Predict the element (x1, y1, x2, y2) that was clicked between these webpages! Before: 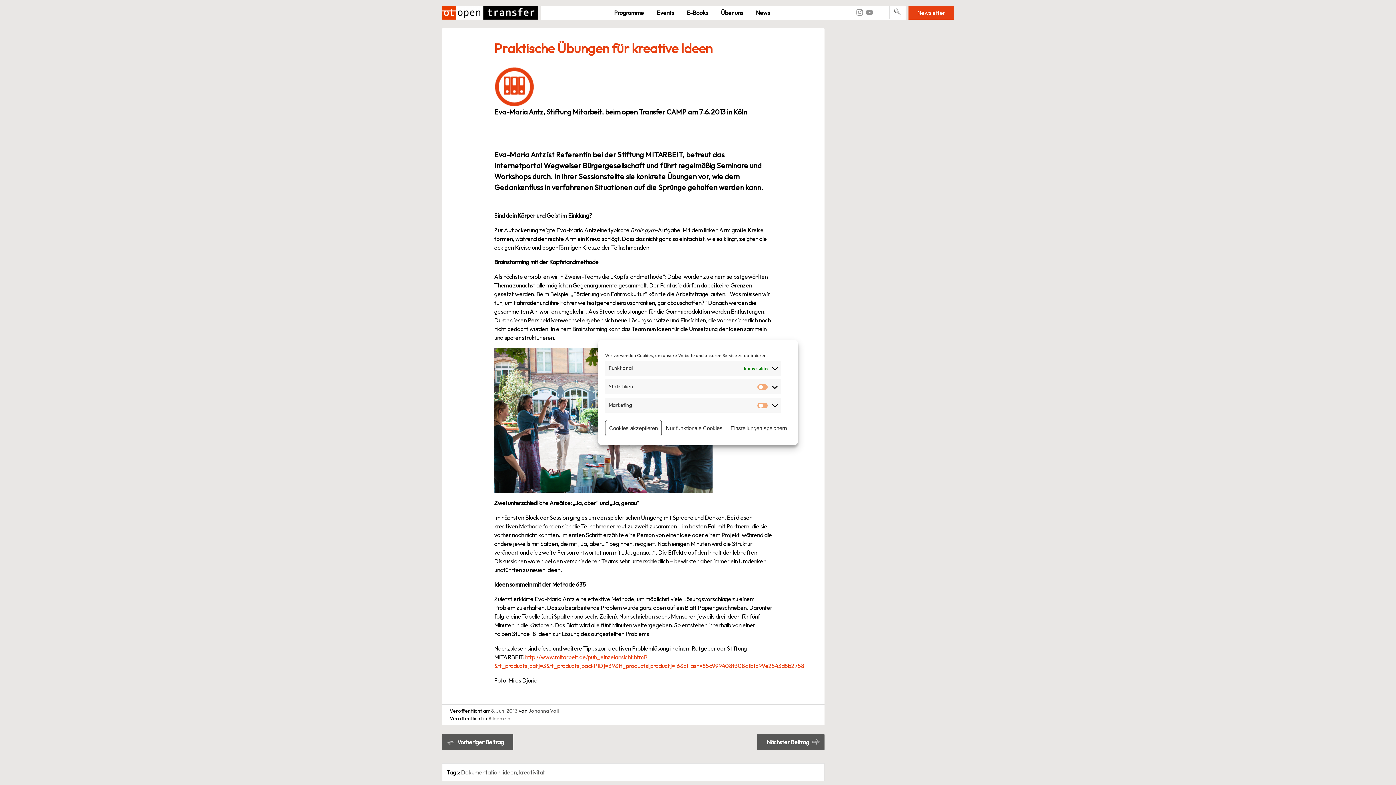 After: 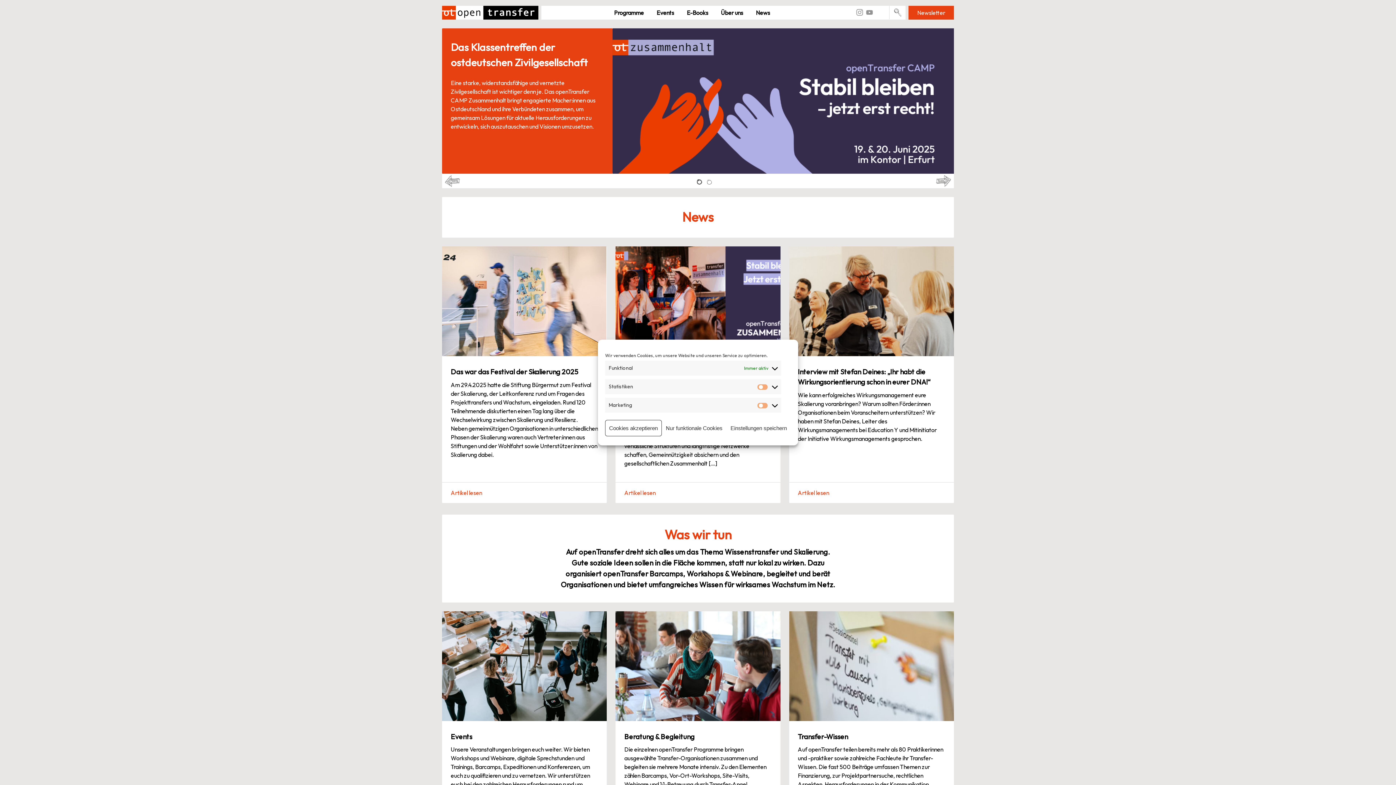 Action: bbox: (442, 5, 538, 19)